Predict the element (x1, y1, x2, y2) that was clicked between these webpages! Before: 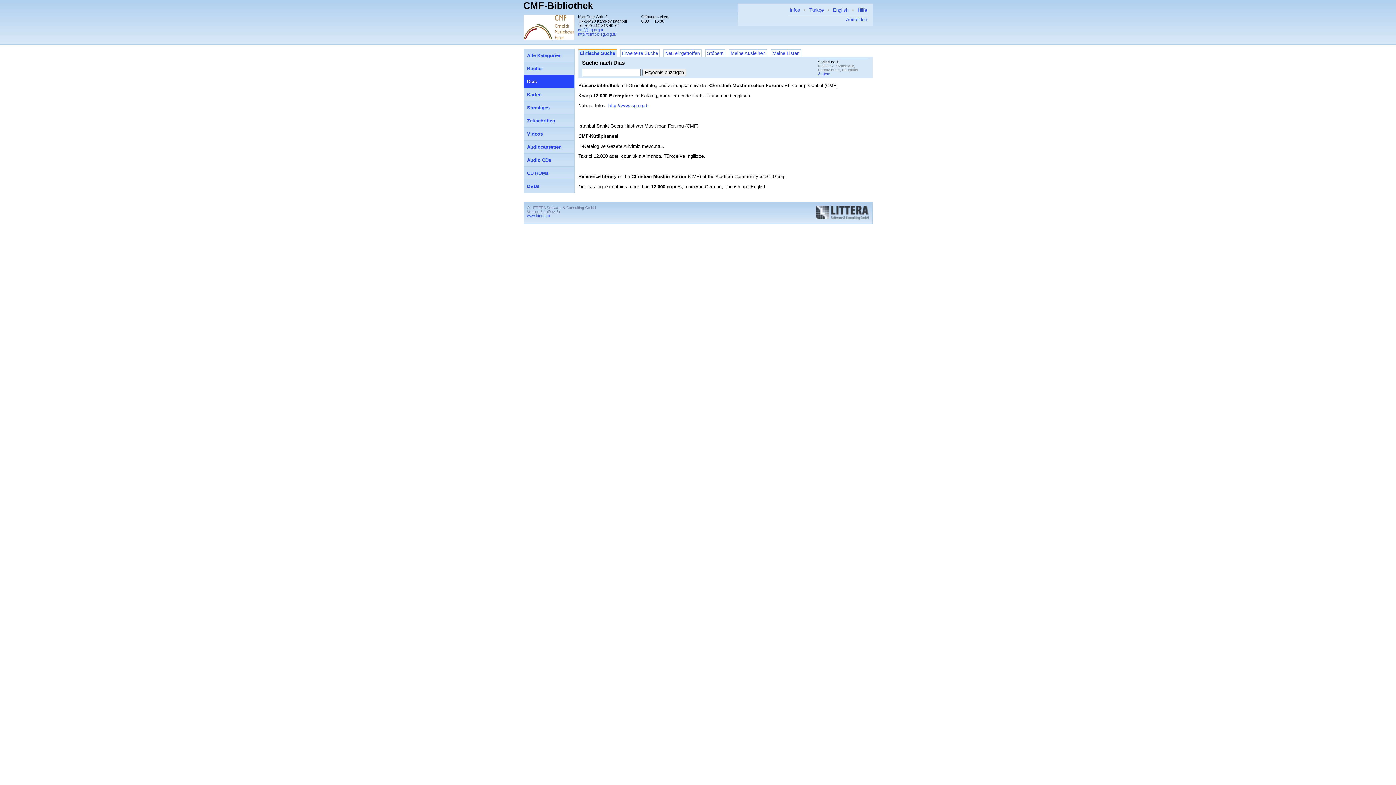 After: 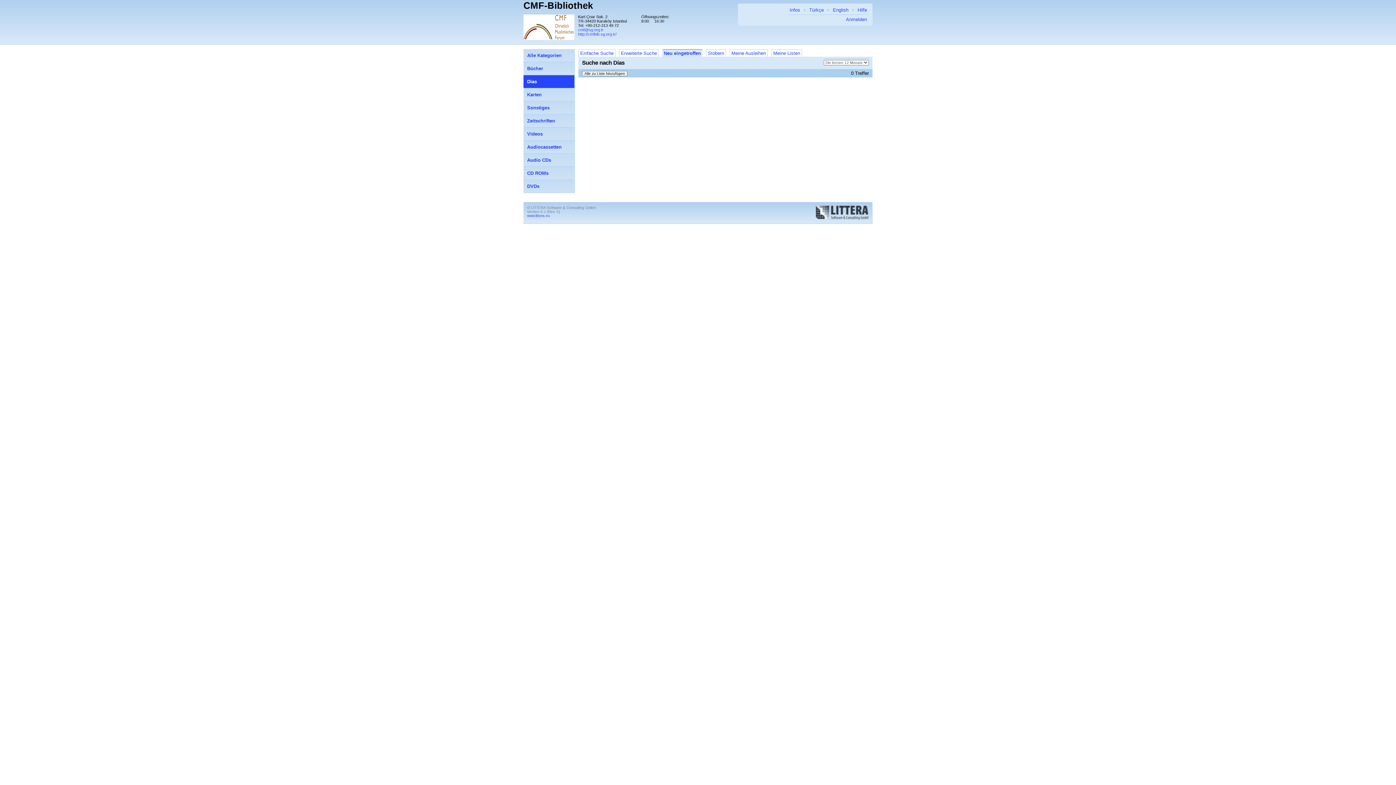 Action: bbox: (663, 49, 701, 56) label: Neu eingetroffen